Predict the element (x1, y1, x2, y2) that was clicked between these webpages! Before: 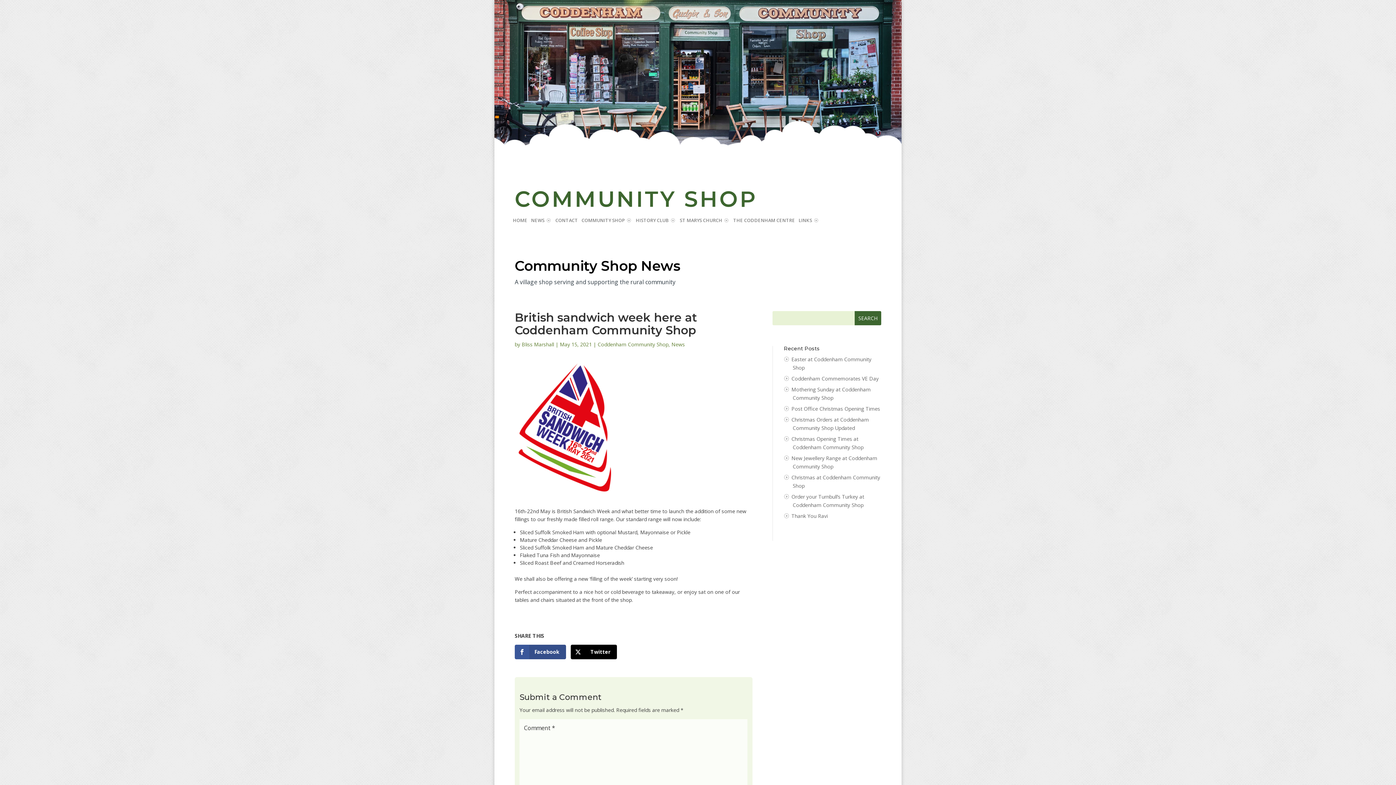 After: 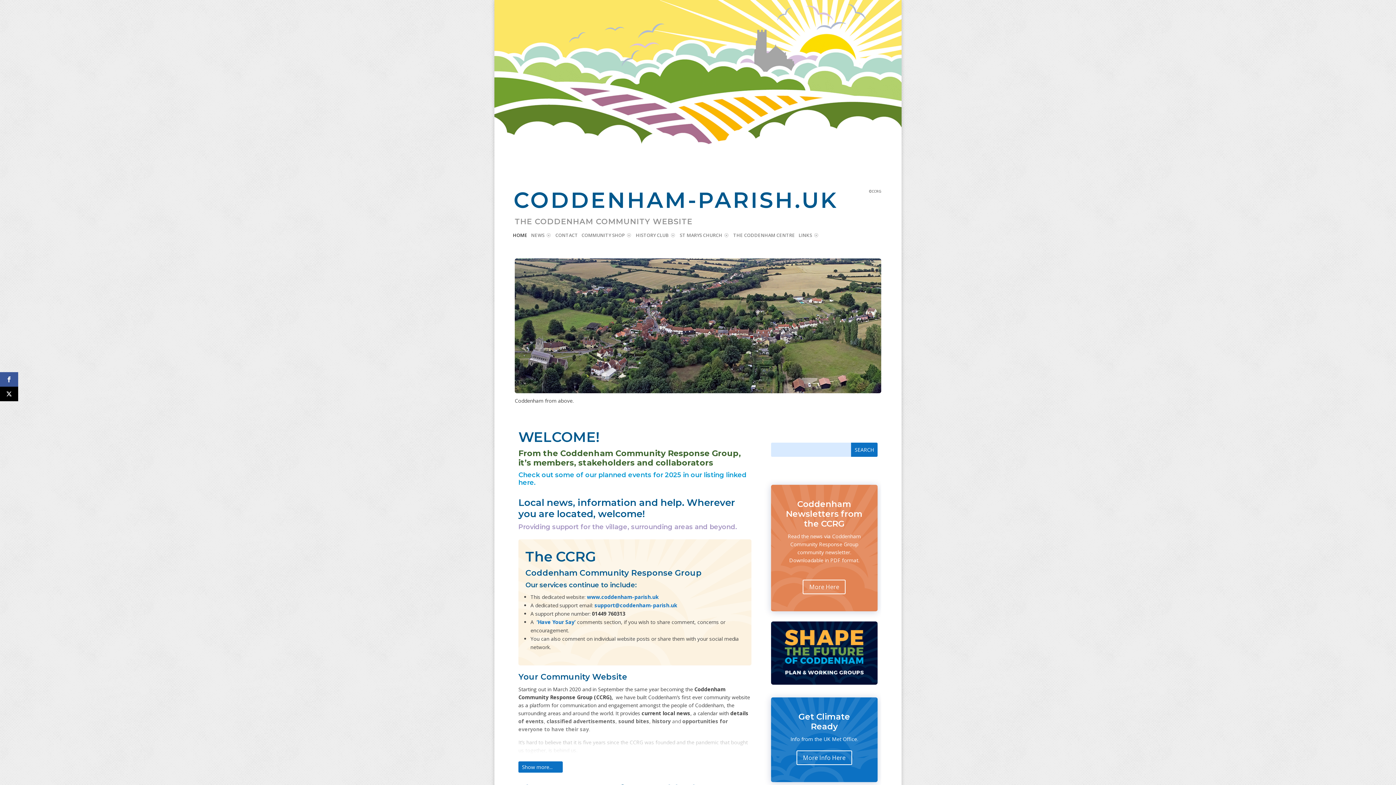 Action: label: HOME bbox: (513, 217, 527, 226)